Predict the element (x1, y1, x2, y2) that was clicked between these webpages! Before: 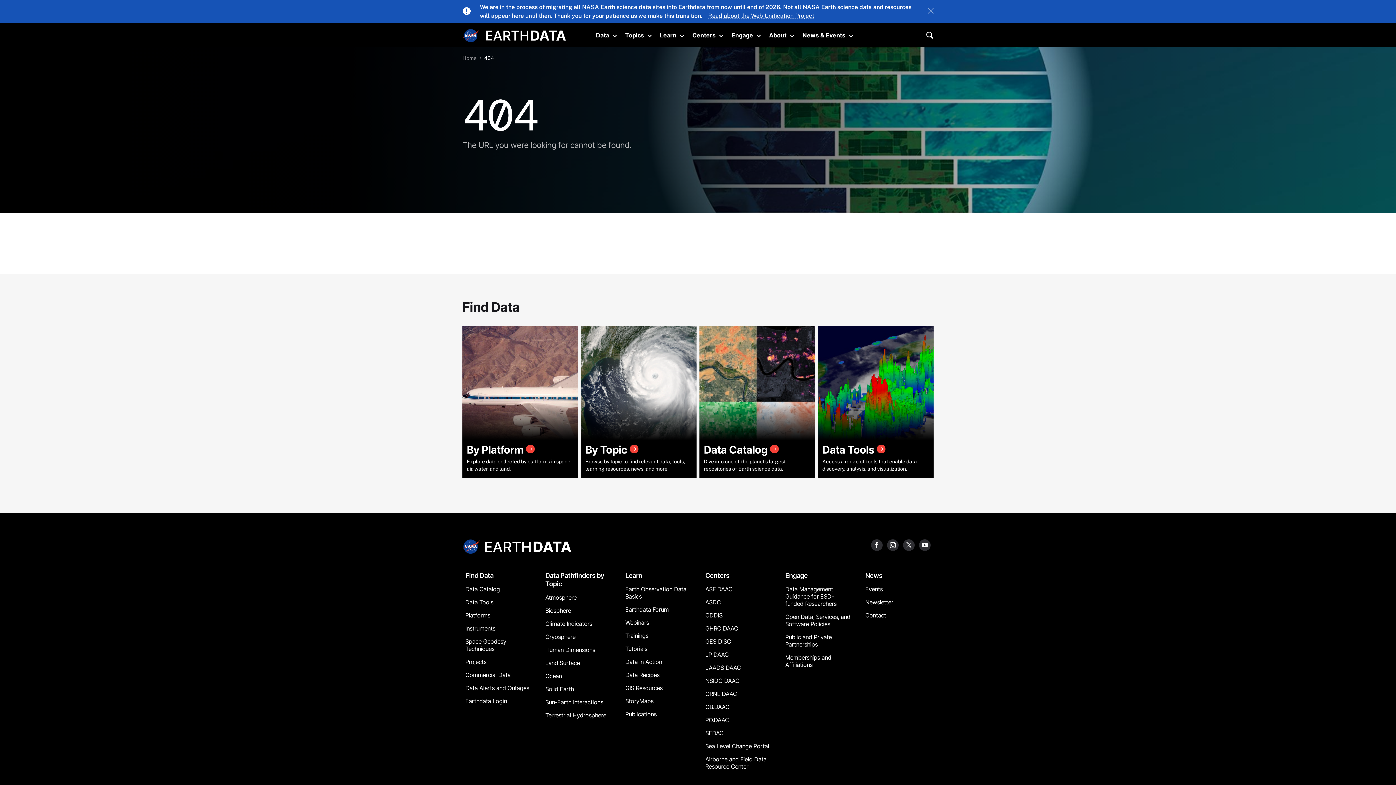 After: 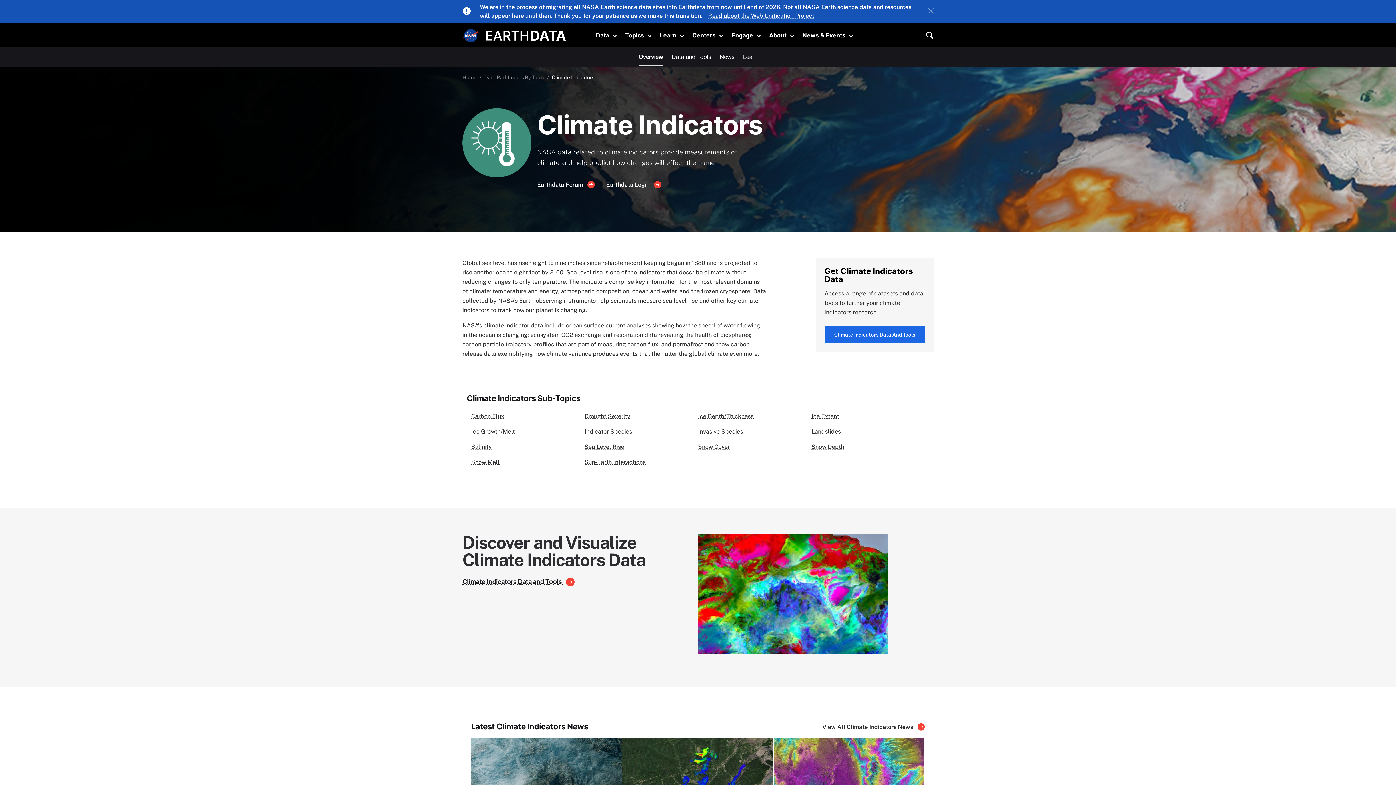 Action: label: Climate Indicators bbox: (542, 618, 613, 629)